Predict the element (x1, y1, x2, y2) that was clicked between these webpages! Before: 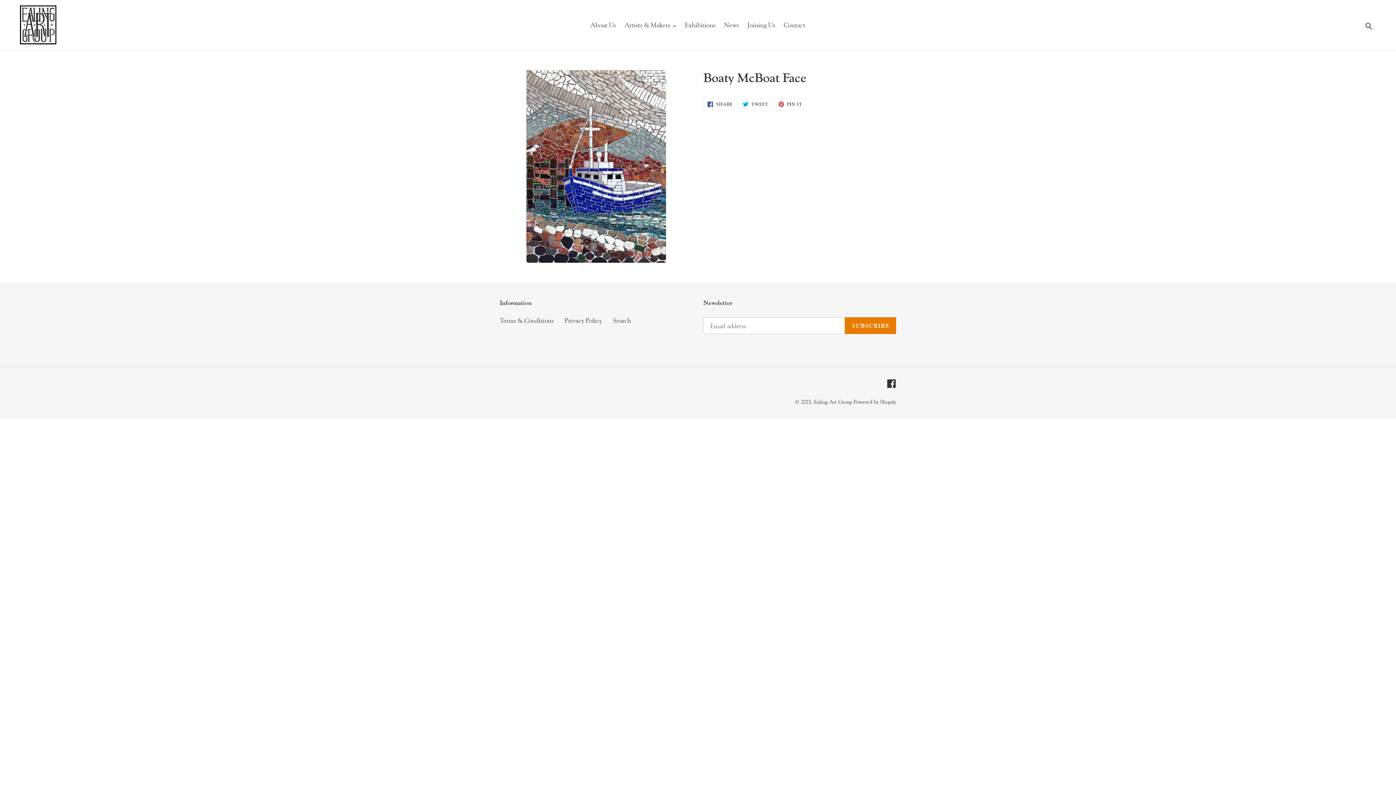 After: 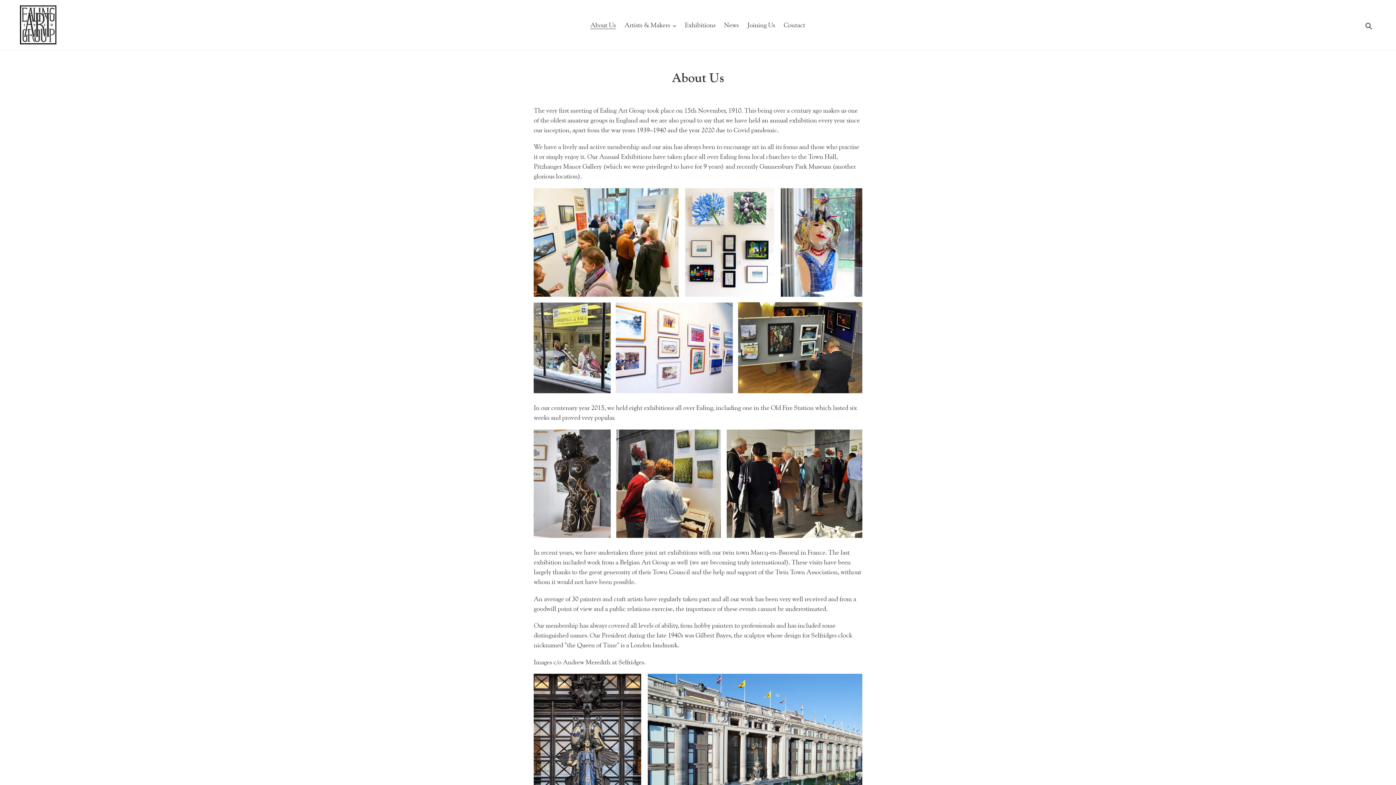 Action: label: About Us bbox: (586, 18, 619, 30)